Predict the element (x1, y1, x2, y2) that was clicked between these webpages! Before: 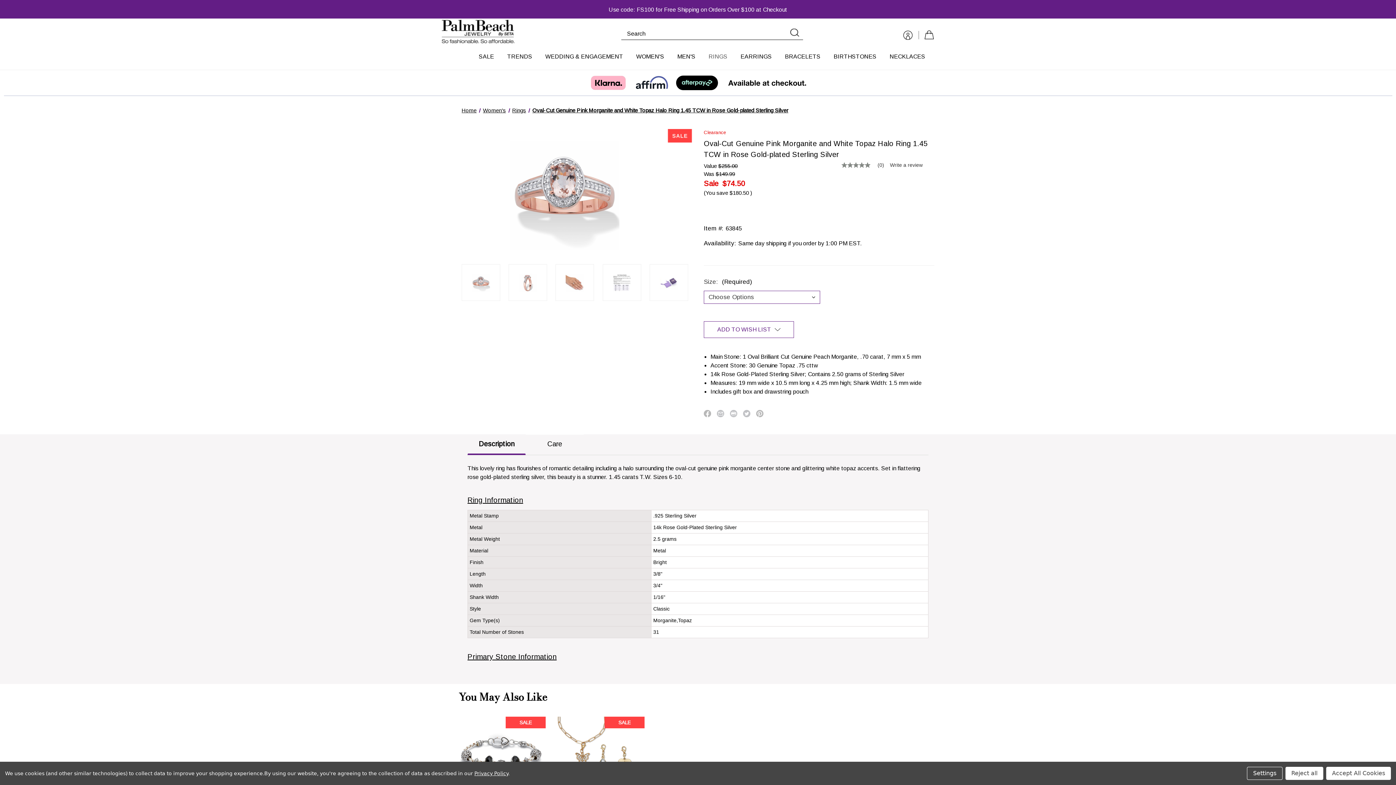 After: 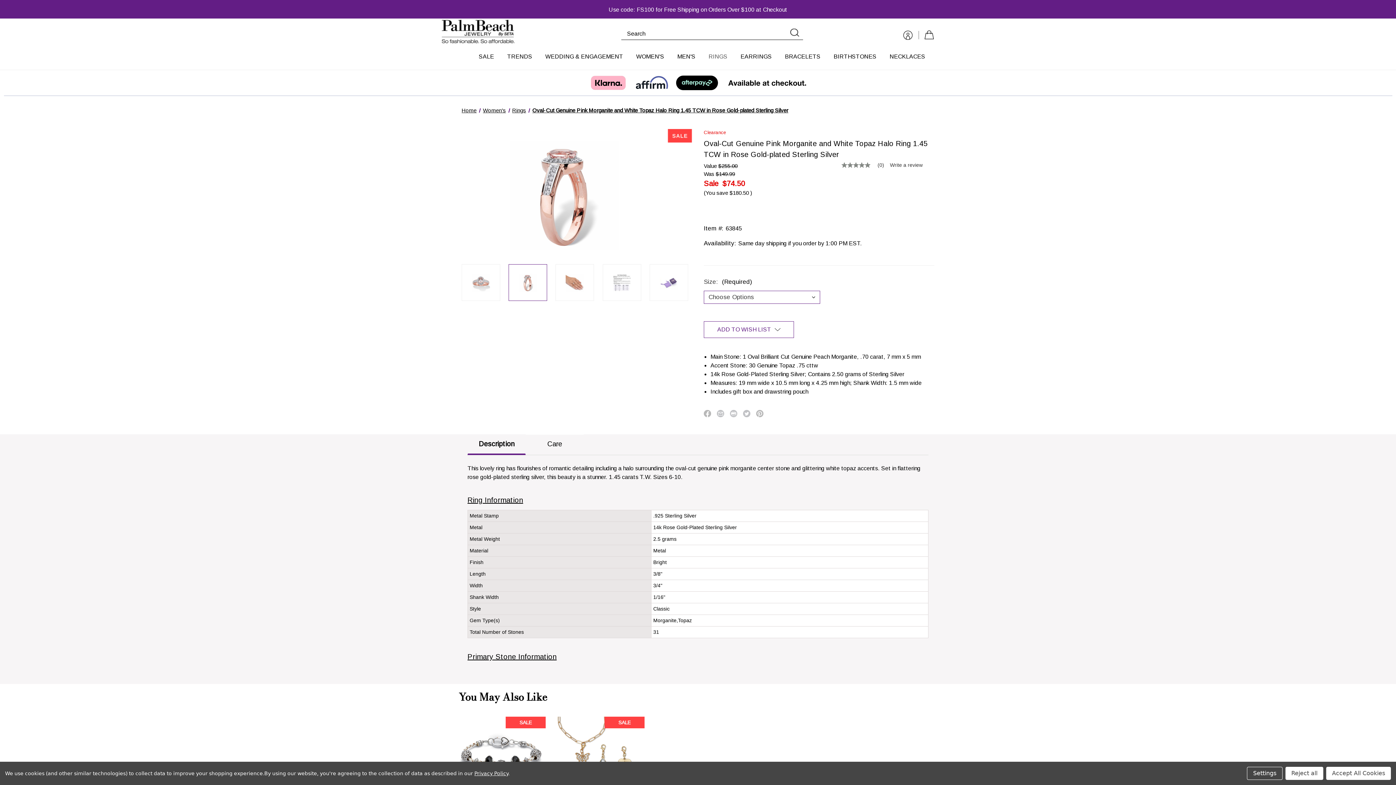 Action: bbox: (508, 264, 547, 301)